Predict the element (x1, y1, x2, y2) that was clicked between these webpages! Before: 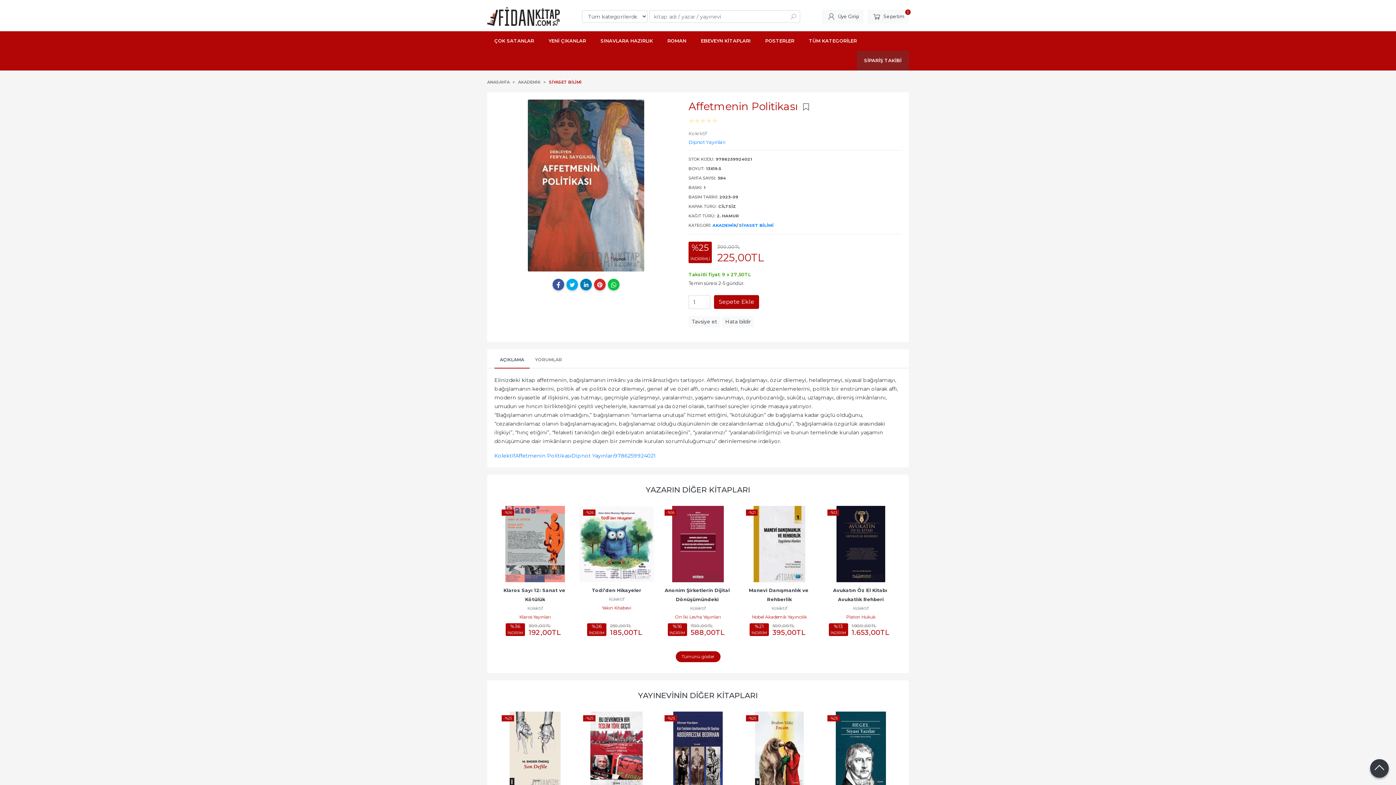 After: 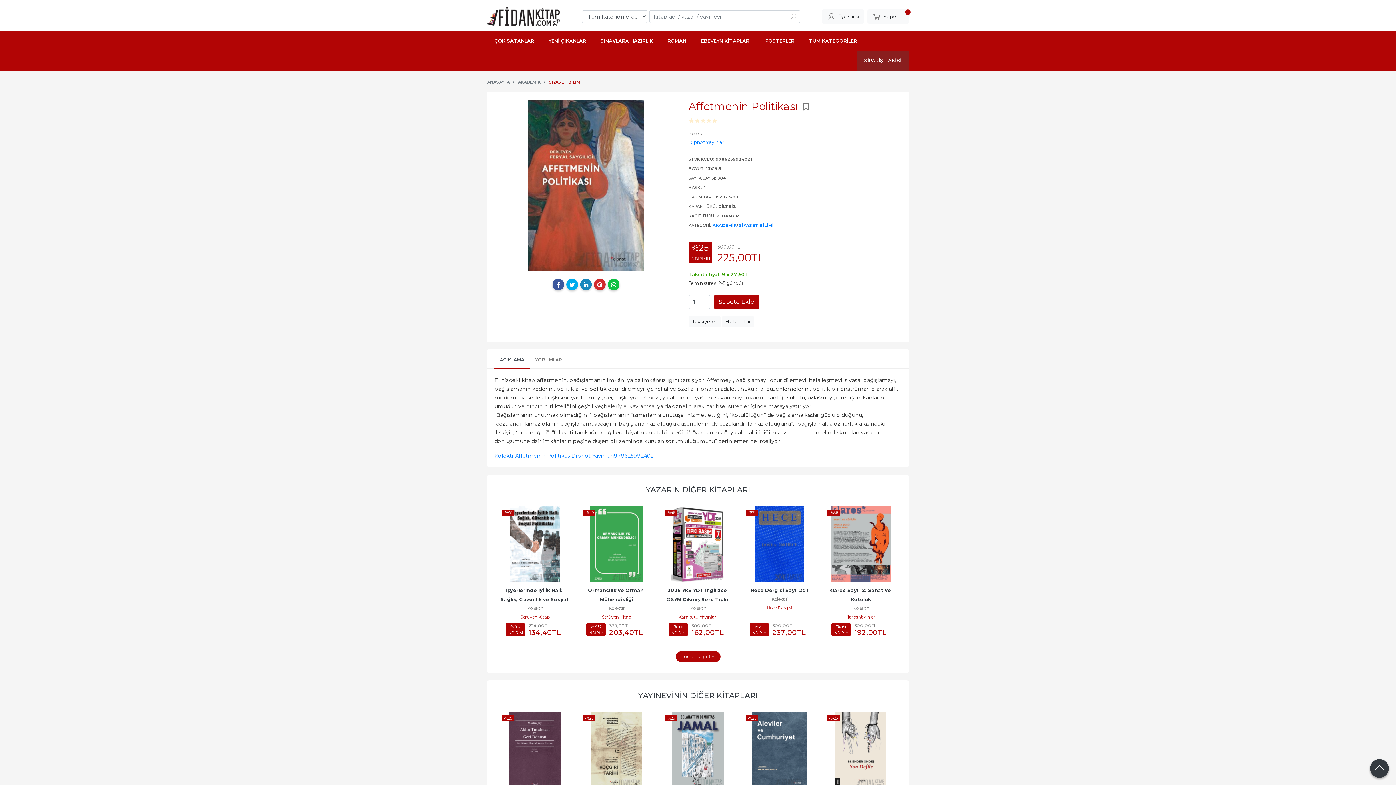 Action: bbox: (580, 279, 592, 290)